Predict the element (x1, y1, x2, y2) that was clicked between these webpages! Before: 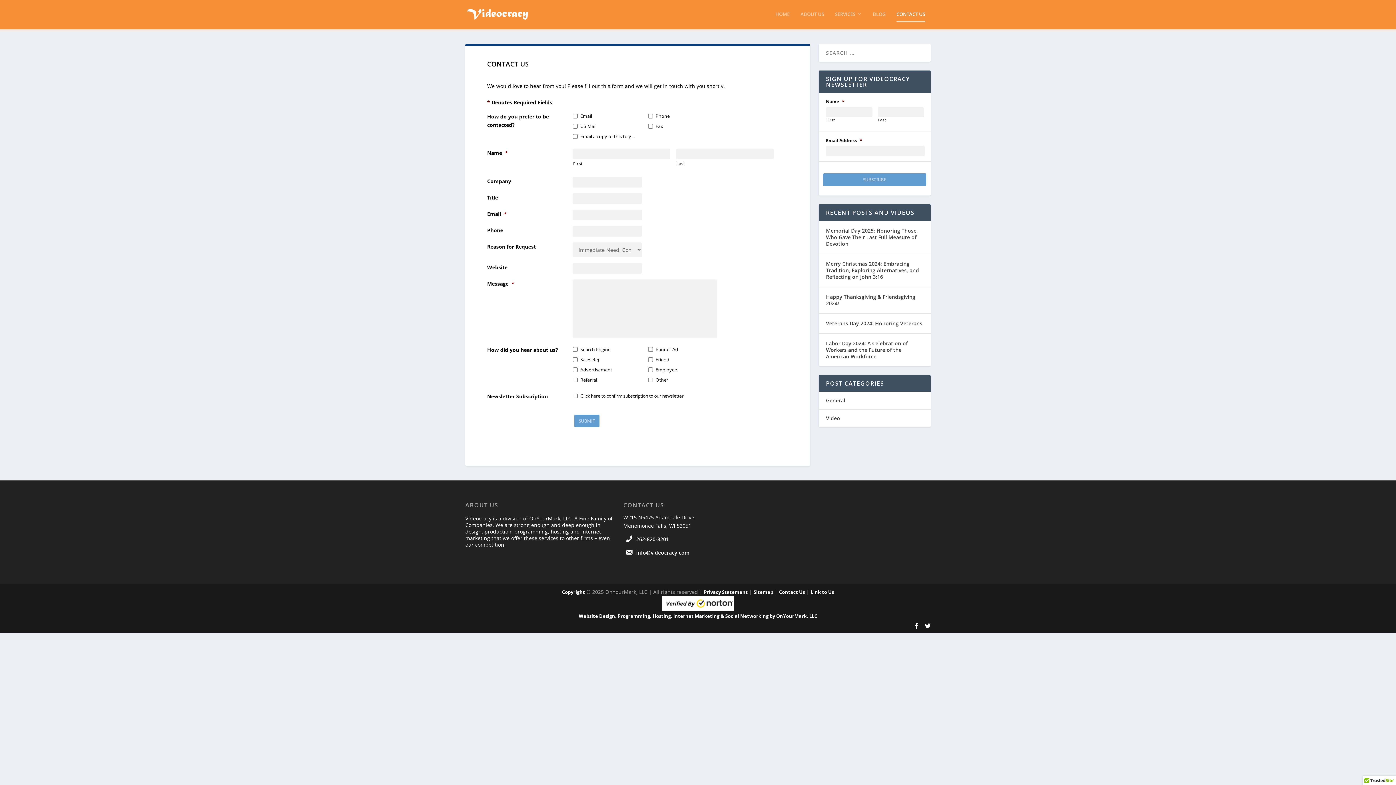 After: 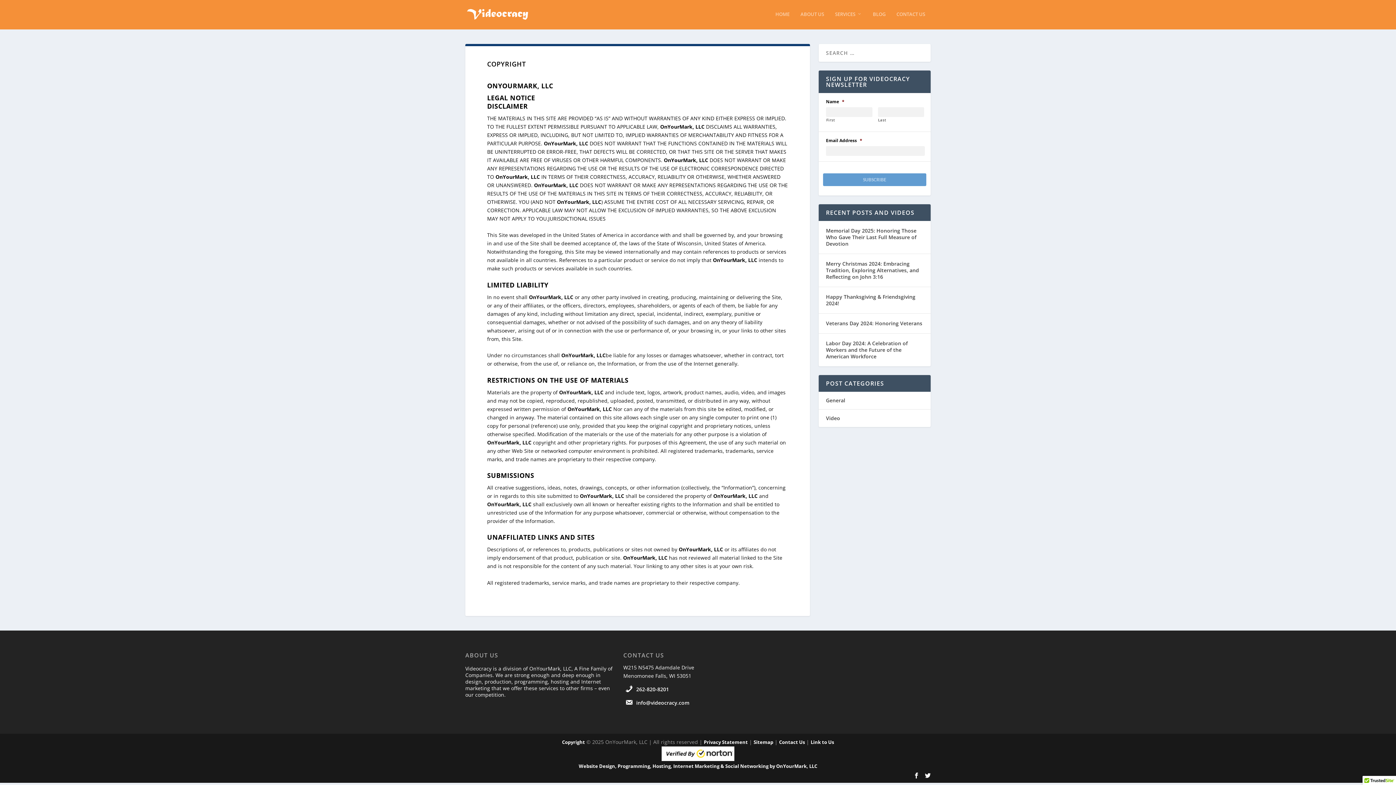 Action: bbox: (562, 589, 585, 595) label: Copyright